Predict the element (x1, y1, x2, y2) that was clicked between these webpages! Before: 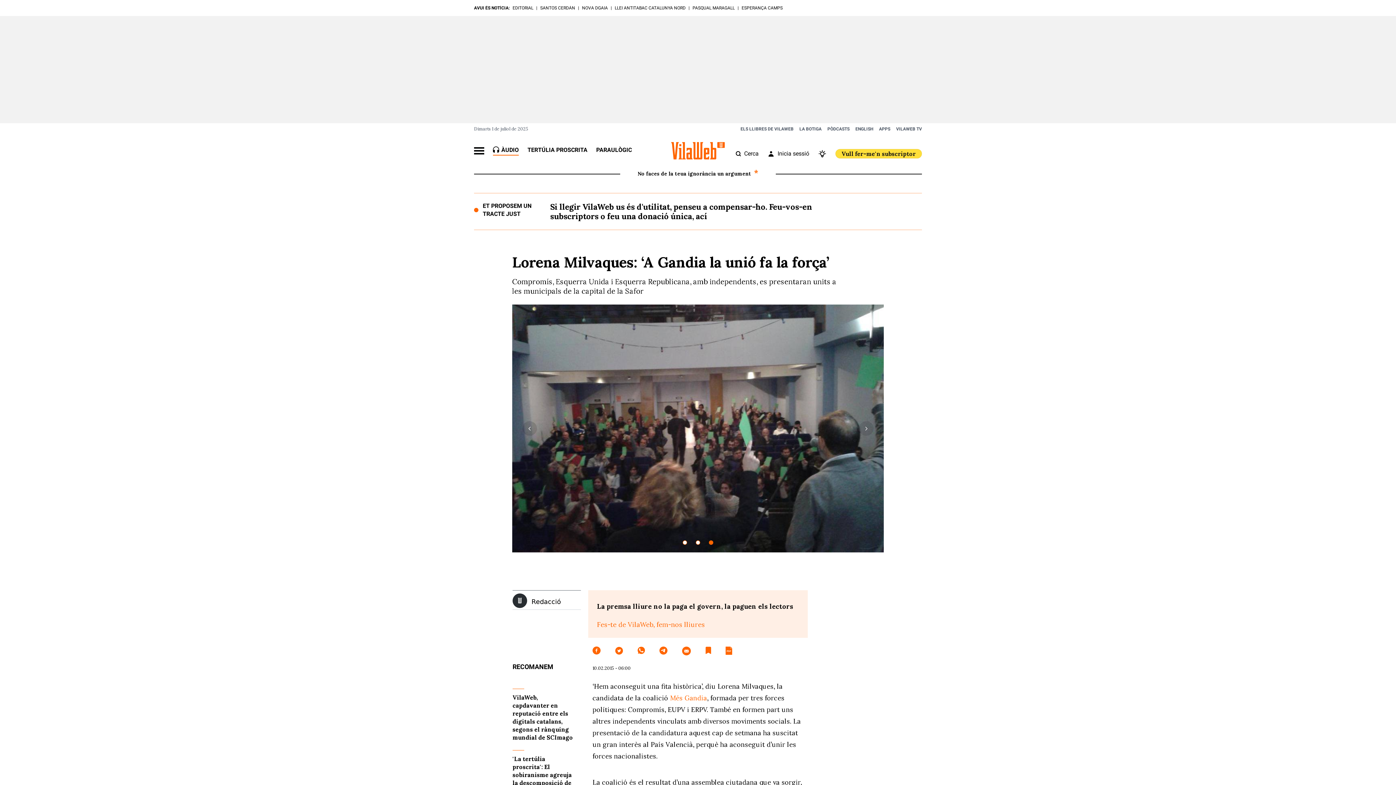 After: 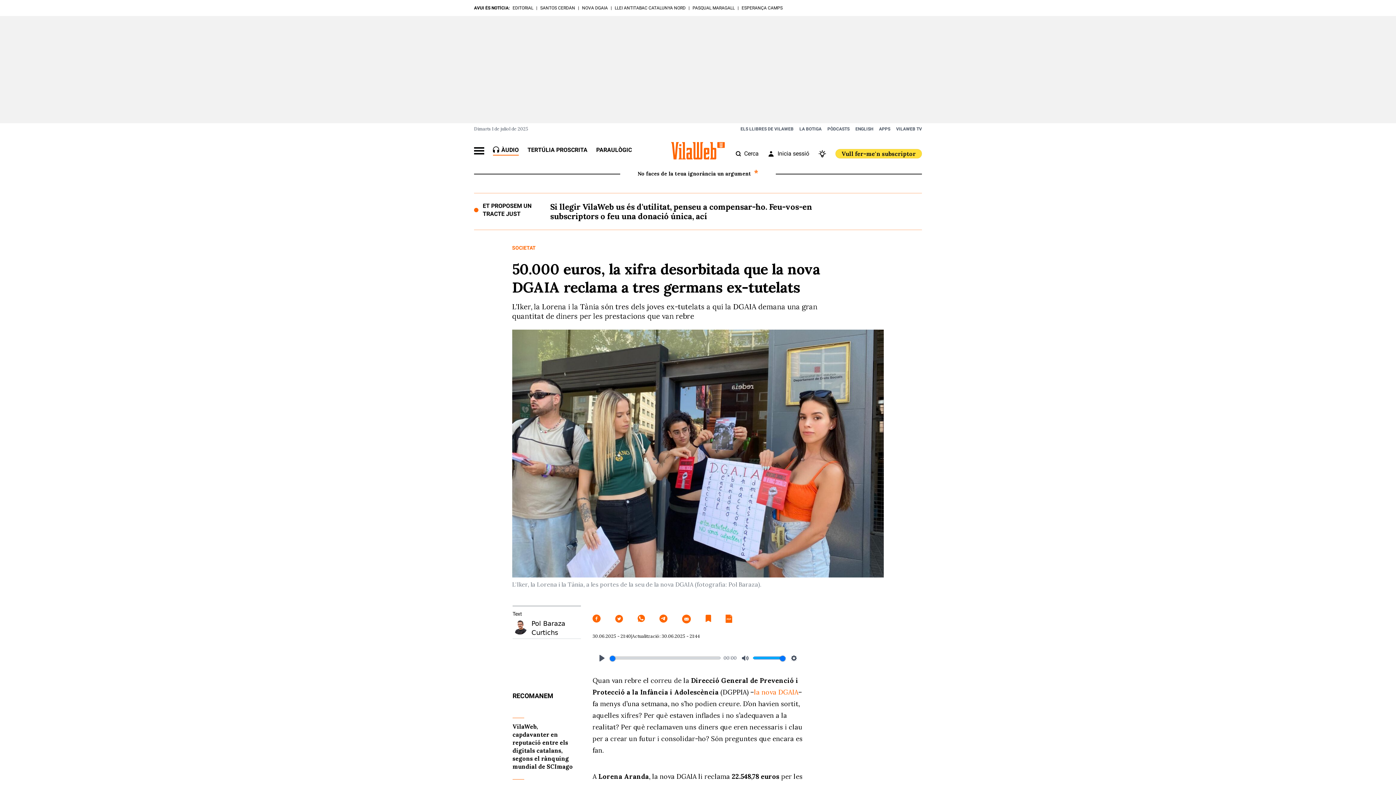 Action: label: NOVA DGAIA bbox: (582, 5, 608, 10)